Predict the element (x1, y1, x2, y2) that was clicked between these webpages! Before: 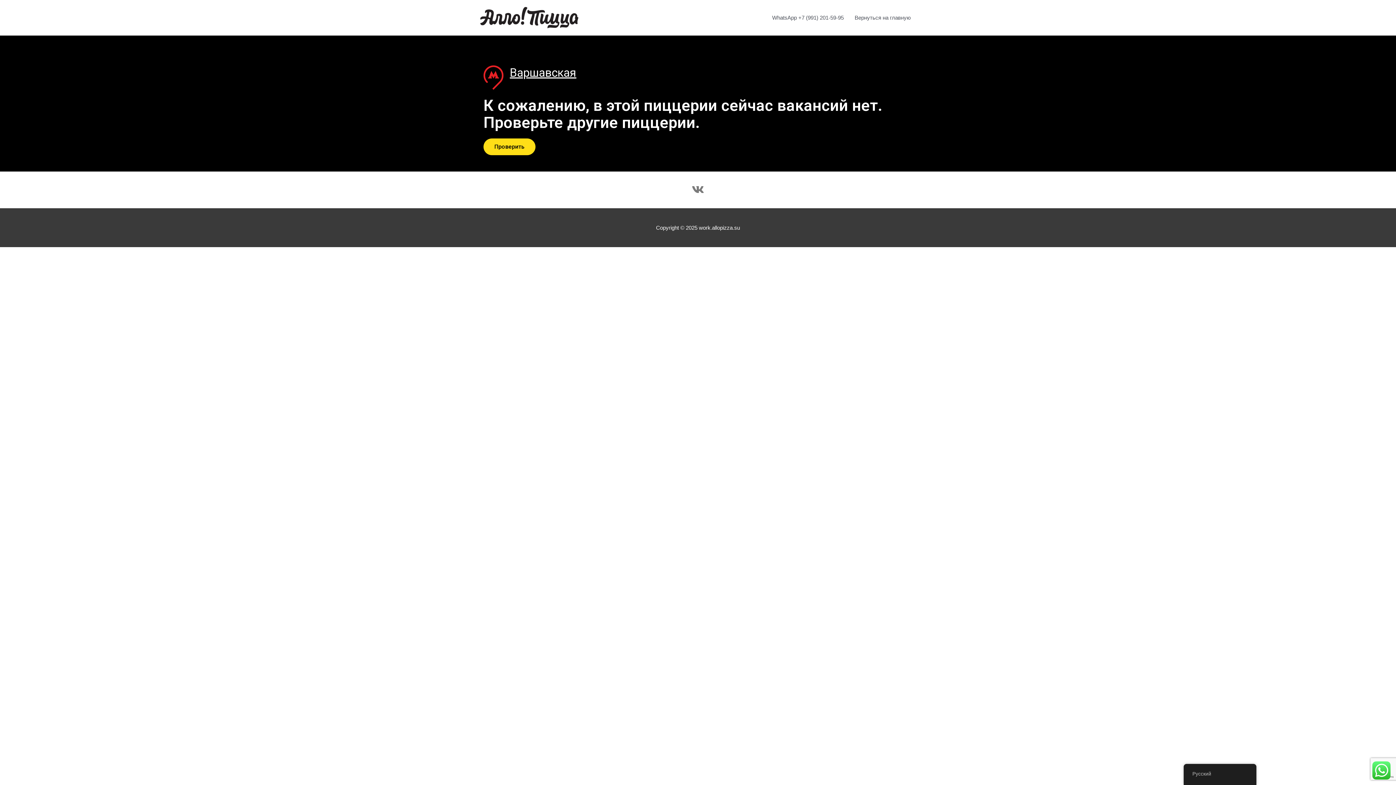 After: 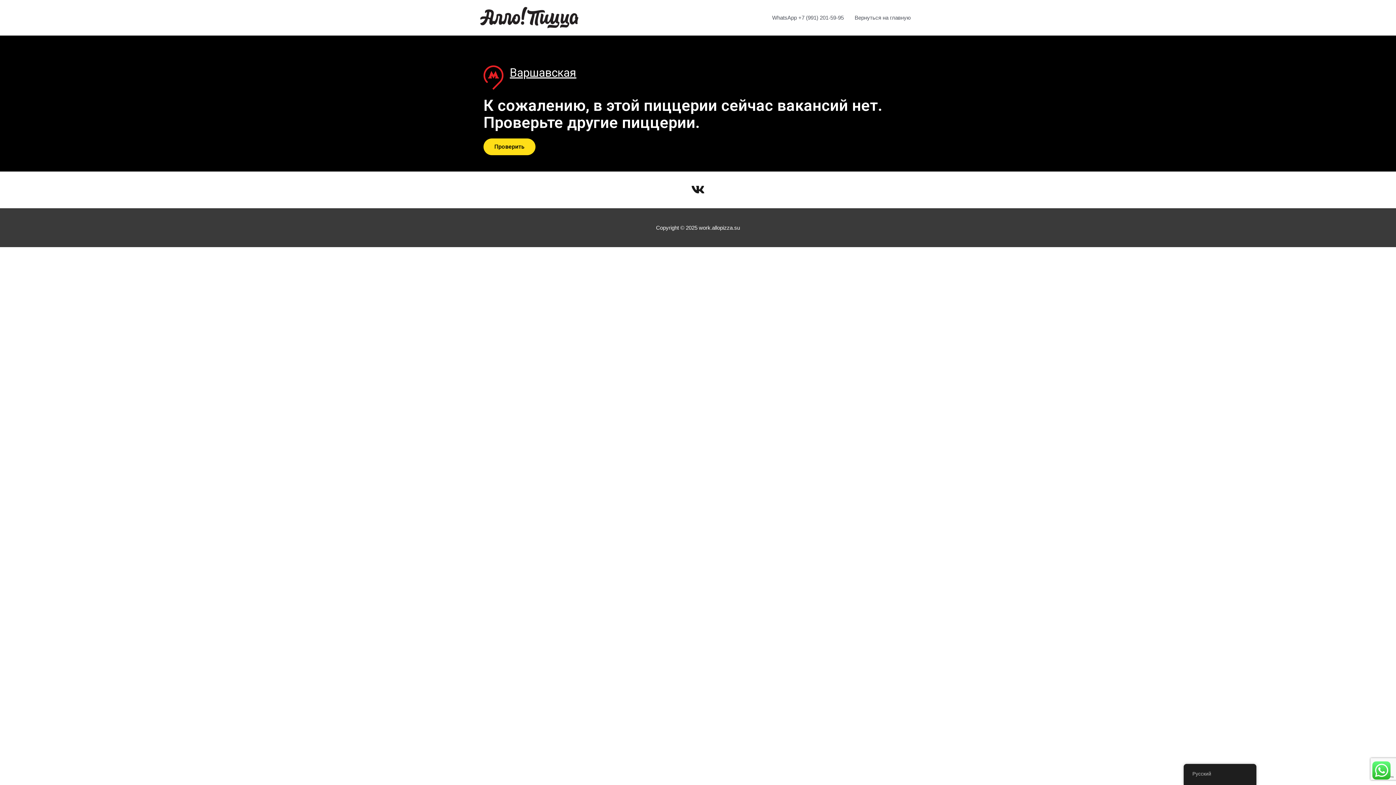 Action: label: Vk bbox: (687, 178, 709, 200)